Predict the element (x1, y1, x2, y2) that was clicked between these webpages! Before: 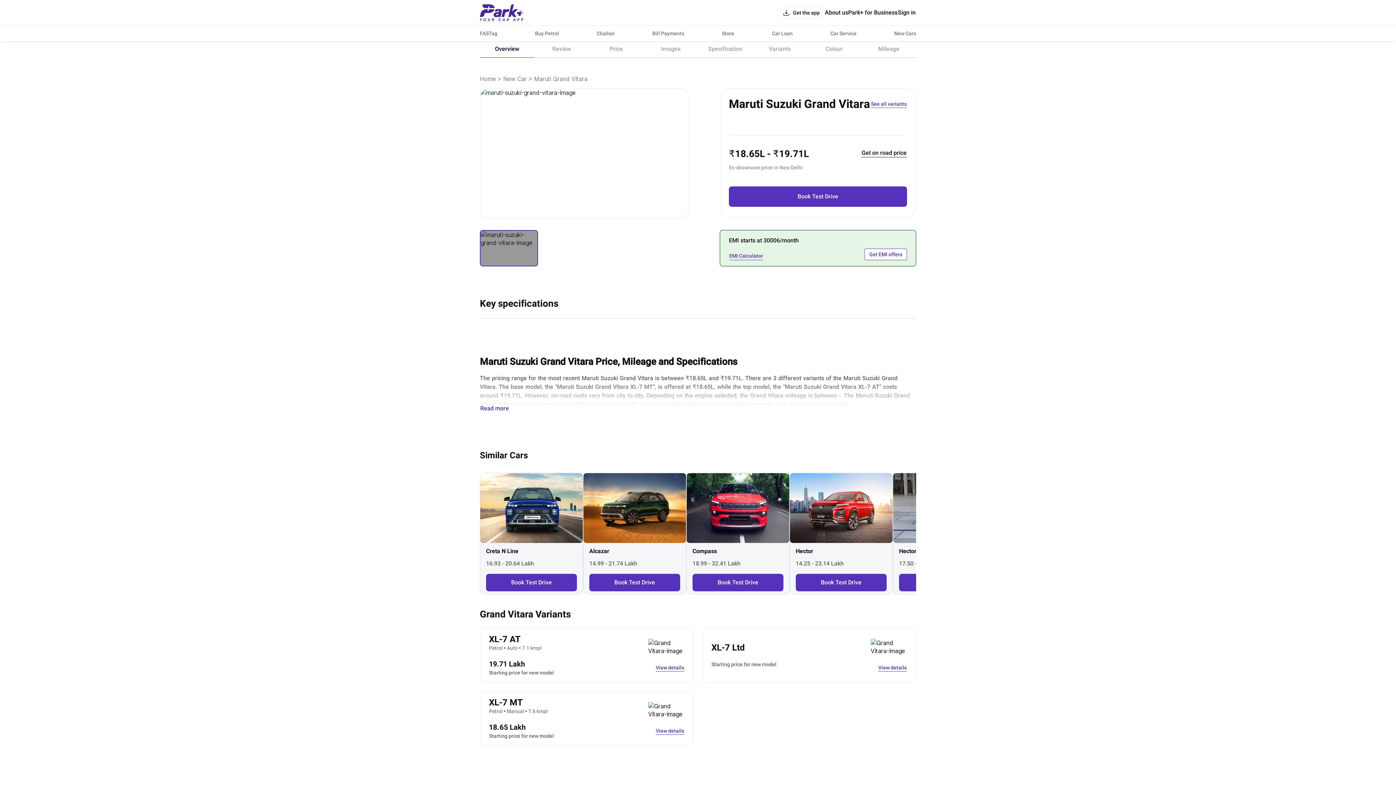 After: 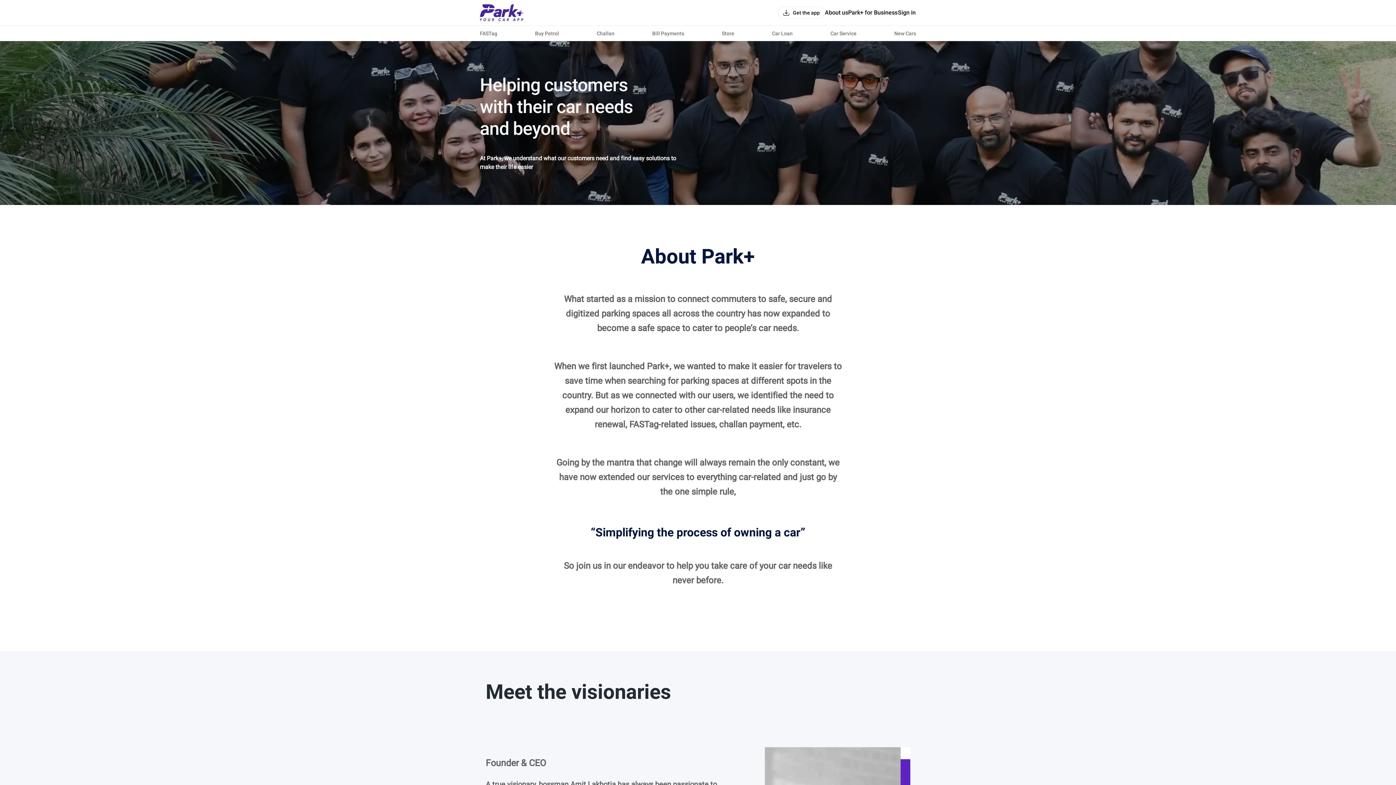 Action: bbox: (825, 9, 848, 16) label: About us